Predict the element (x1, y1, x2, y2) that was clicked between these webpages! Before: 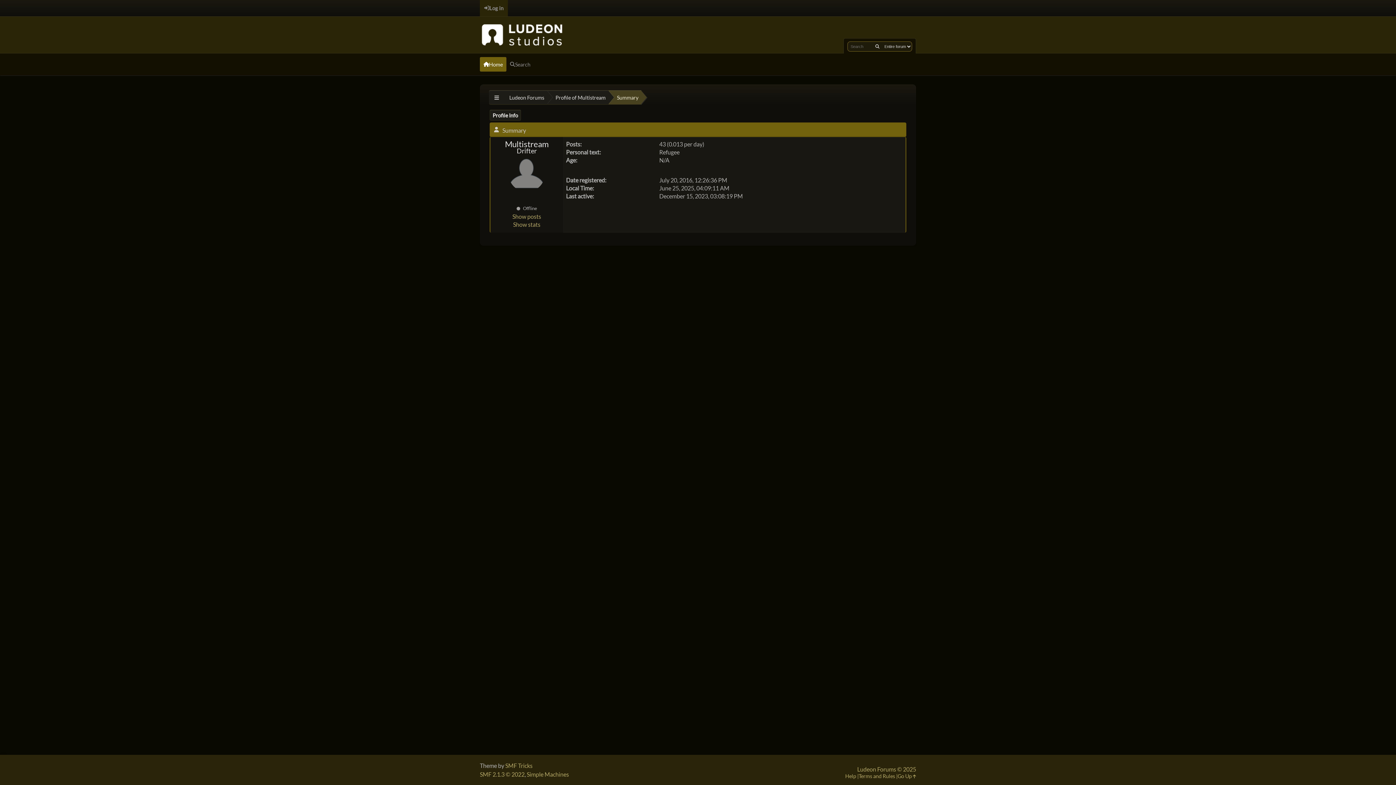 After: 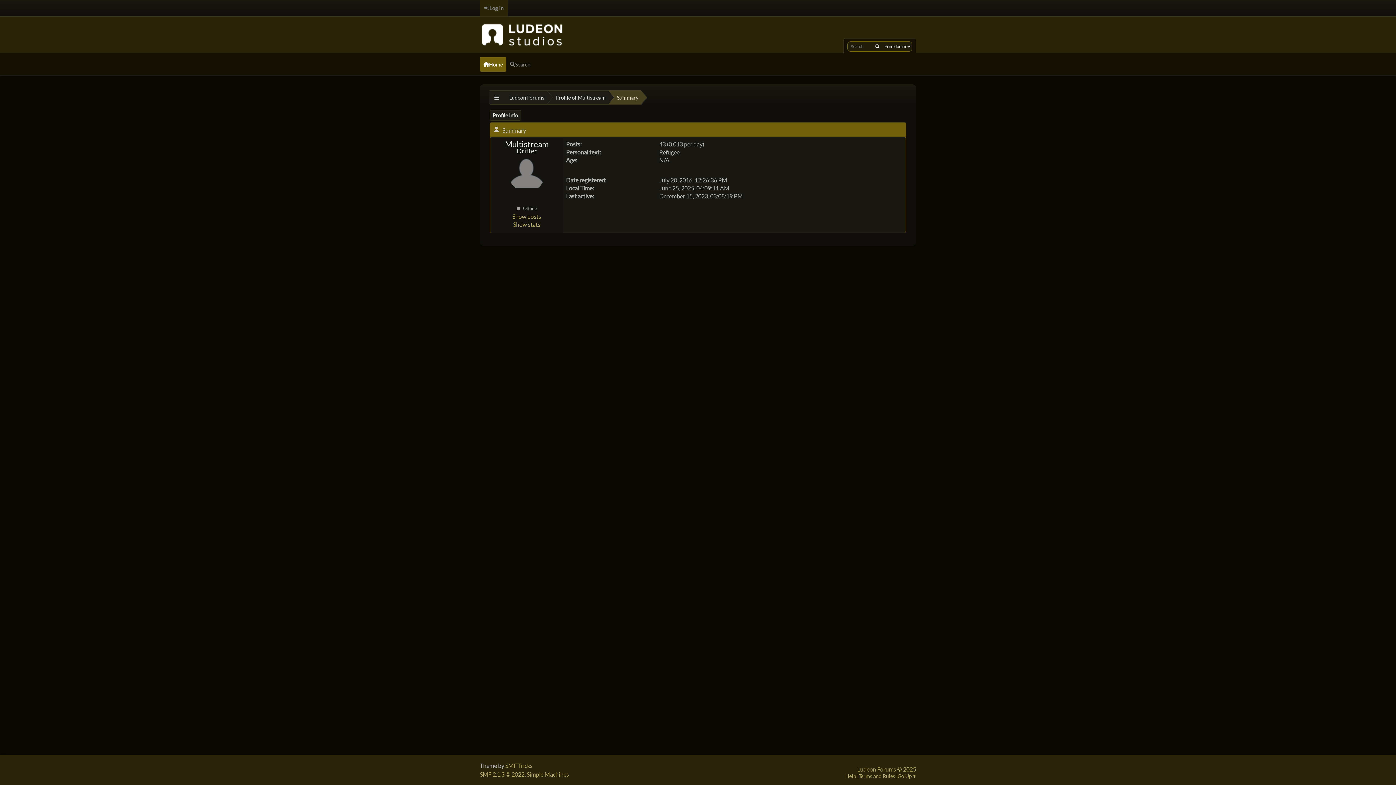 Action: bbox: (494, 94, 499, 100)